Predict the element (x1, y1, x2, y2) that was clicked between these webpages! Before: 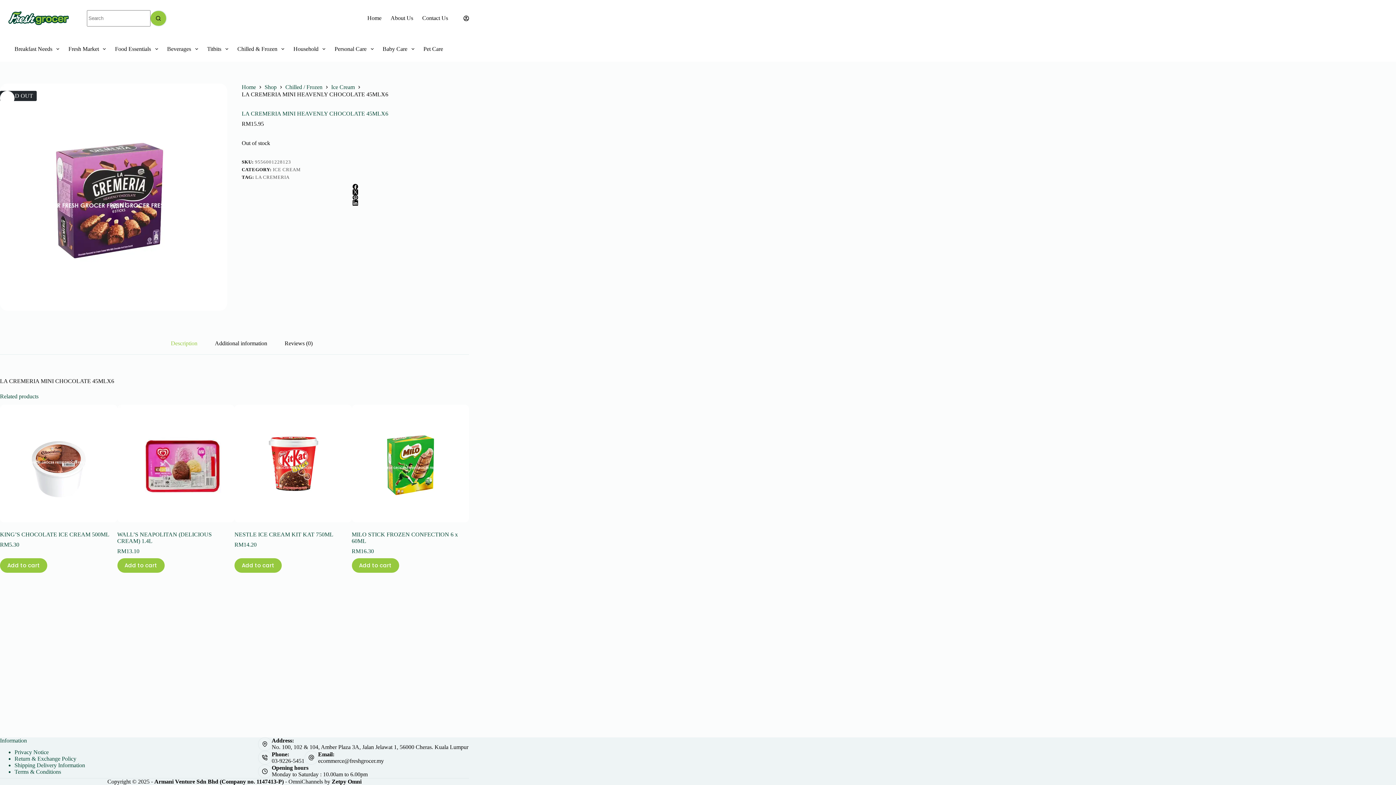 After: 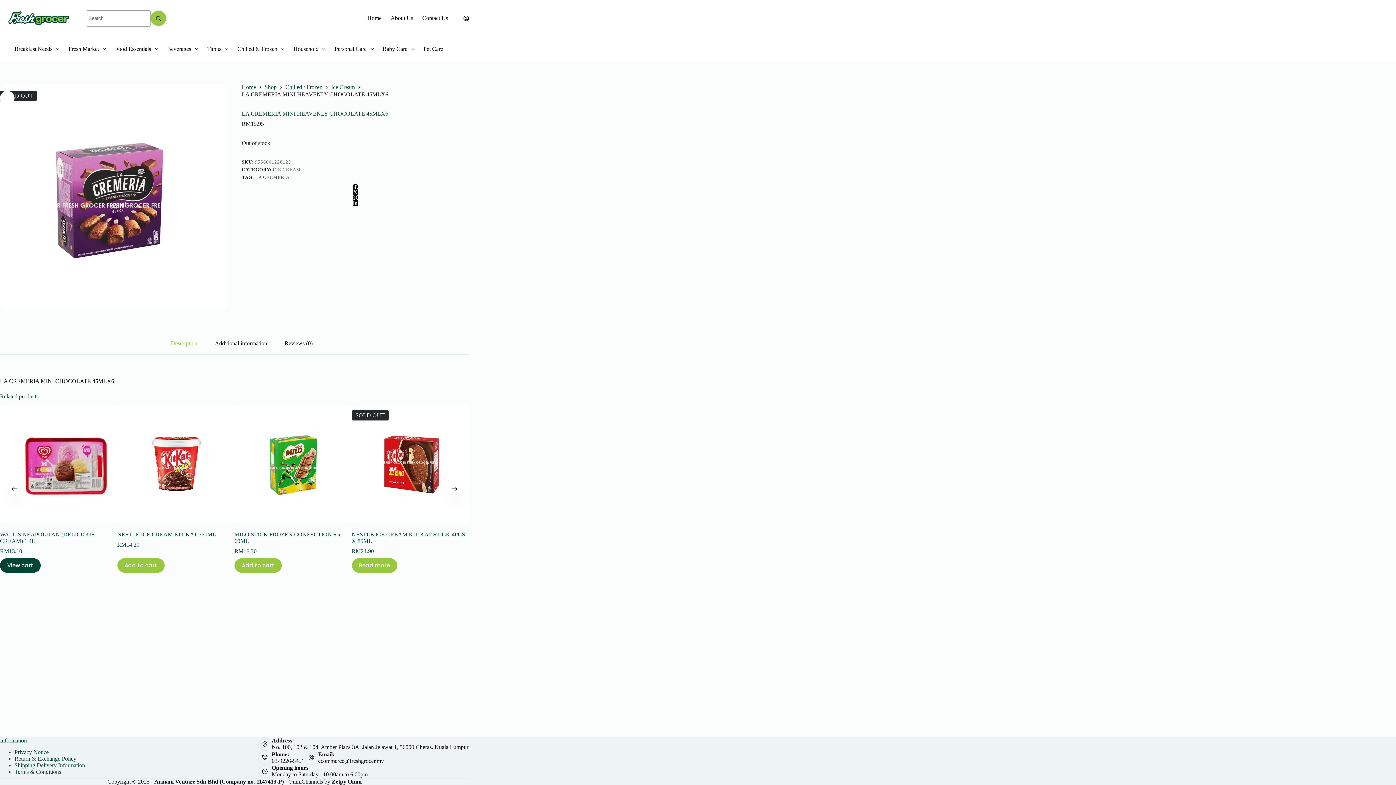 Action: label: Add to cart: “WALL'S NEAPOLITAN (DELICIOUS CREAM) 1.4L” bbox: (234, 558, 281, 573)